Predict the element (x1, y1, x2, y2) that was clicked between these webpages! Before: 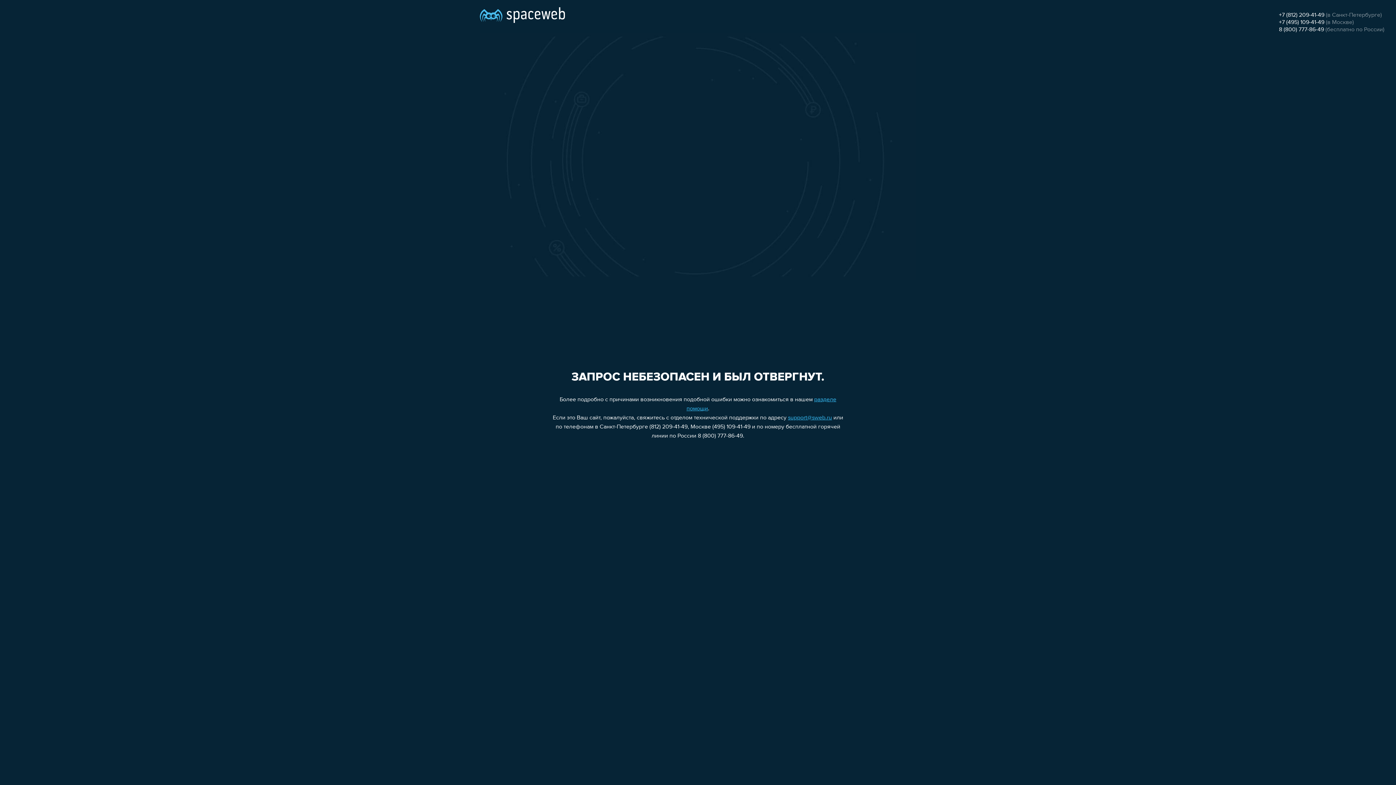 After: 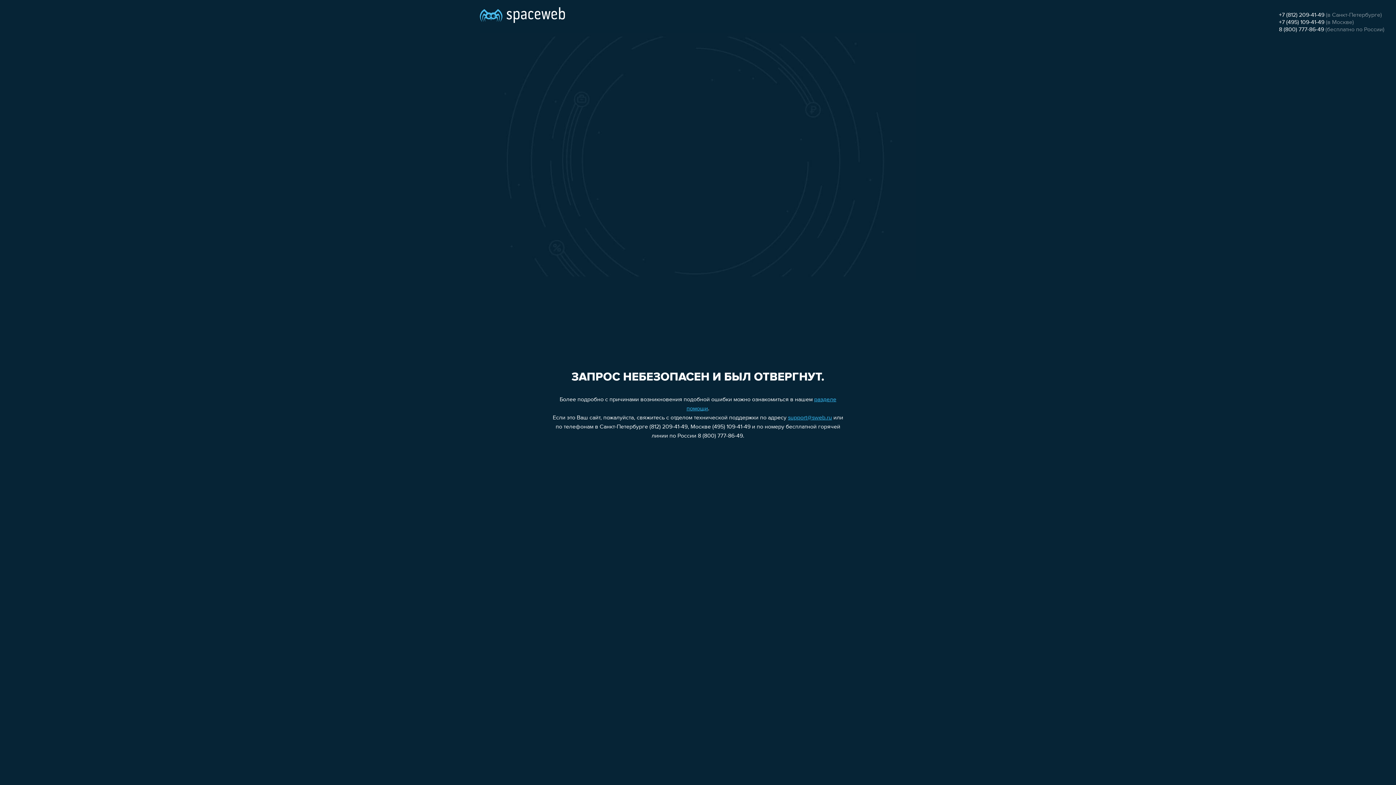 Action: label: 8 (800) 777-86-49 bbox: (1279, 26, 1324, 32)